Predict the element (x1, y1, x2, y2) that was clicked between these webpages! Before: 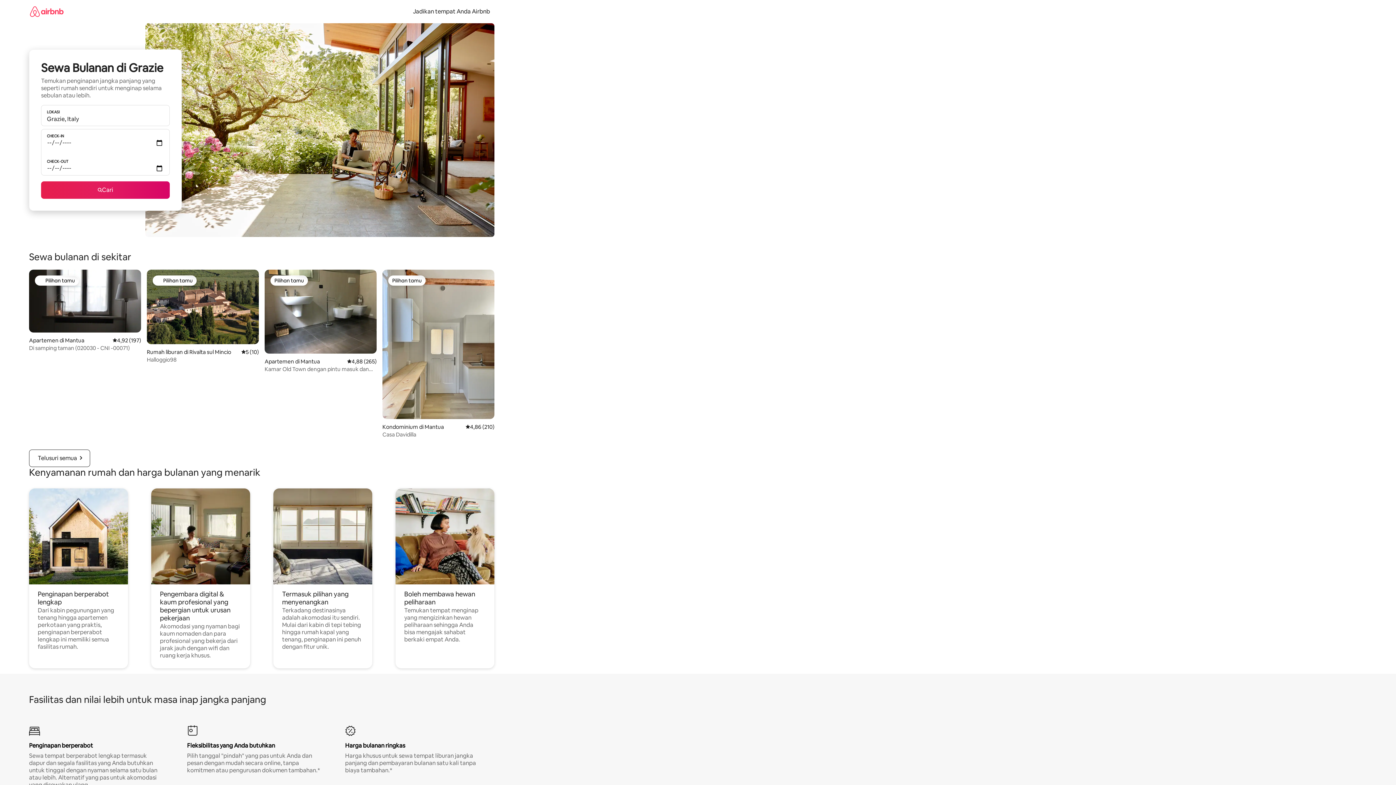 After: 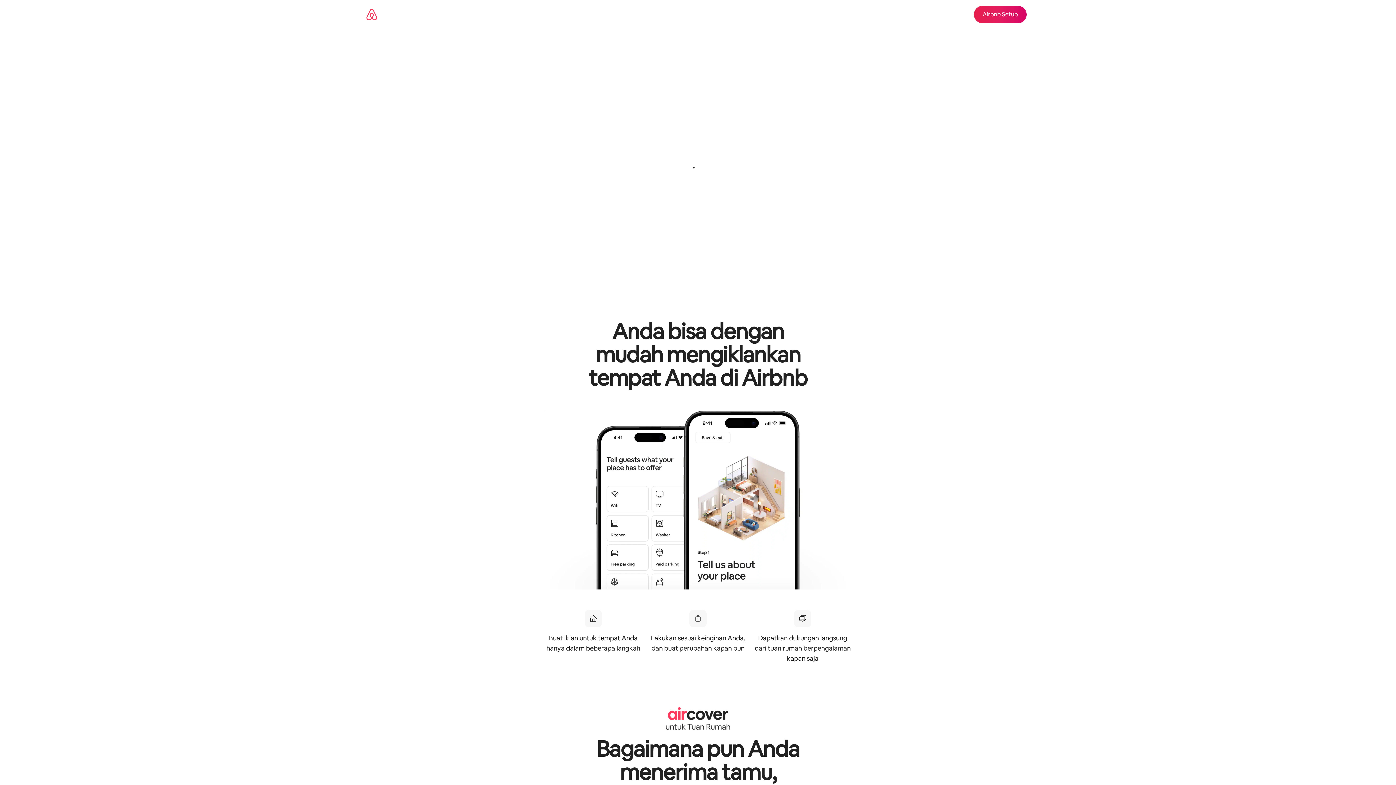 Action: label: Jadikan tempat Anda Airbnb bbox: (408, 7, 494, 15)